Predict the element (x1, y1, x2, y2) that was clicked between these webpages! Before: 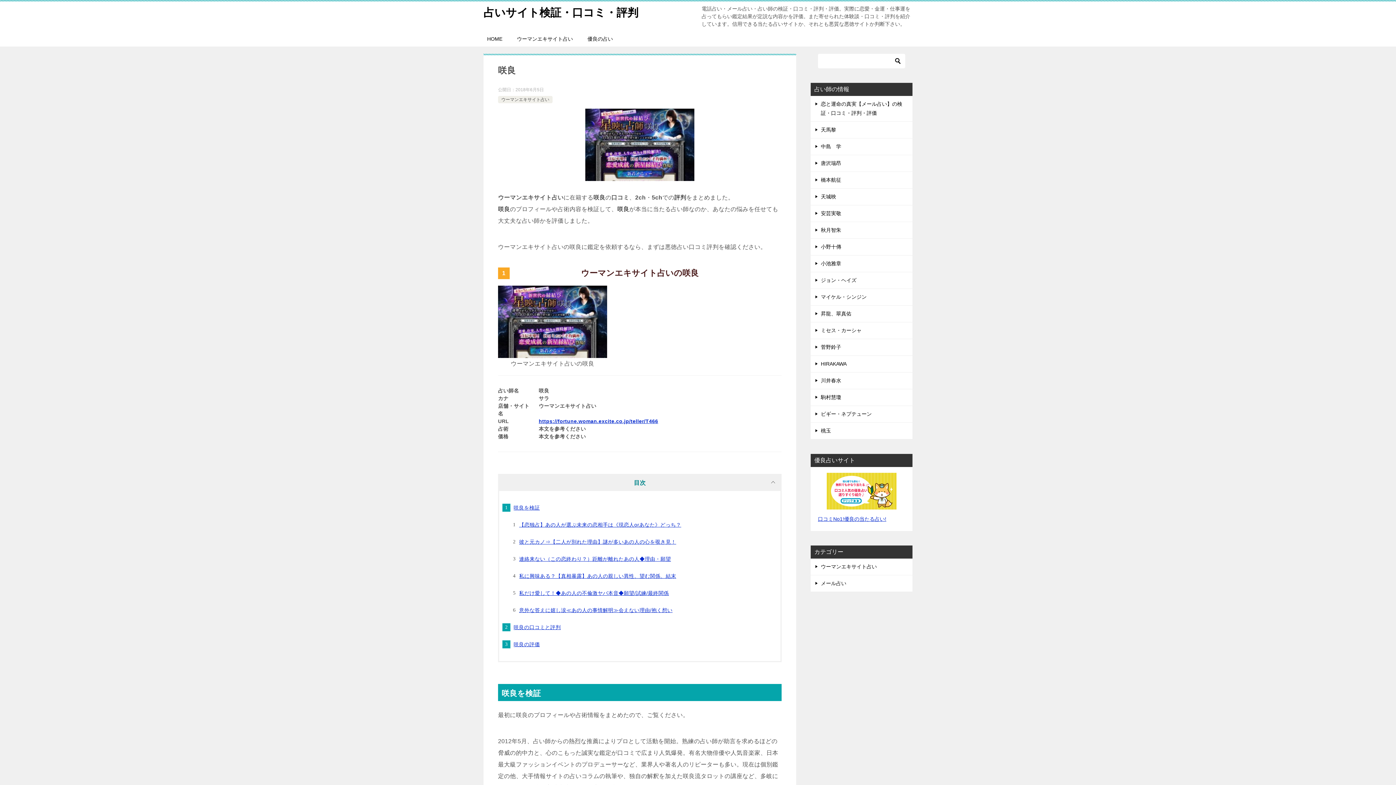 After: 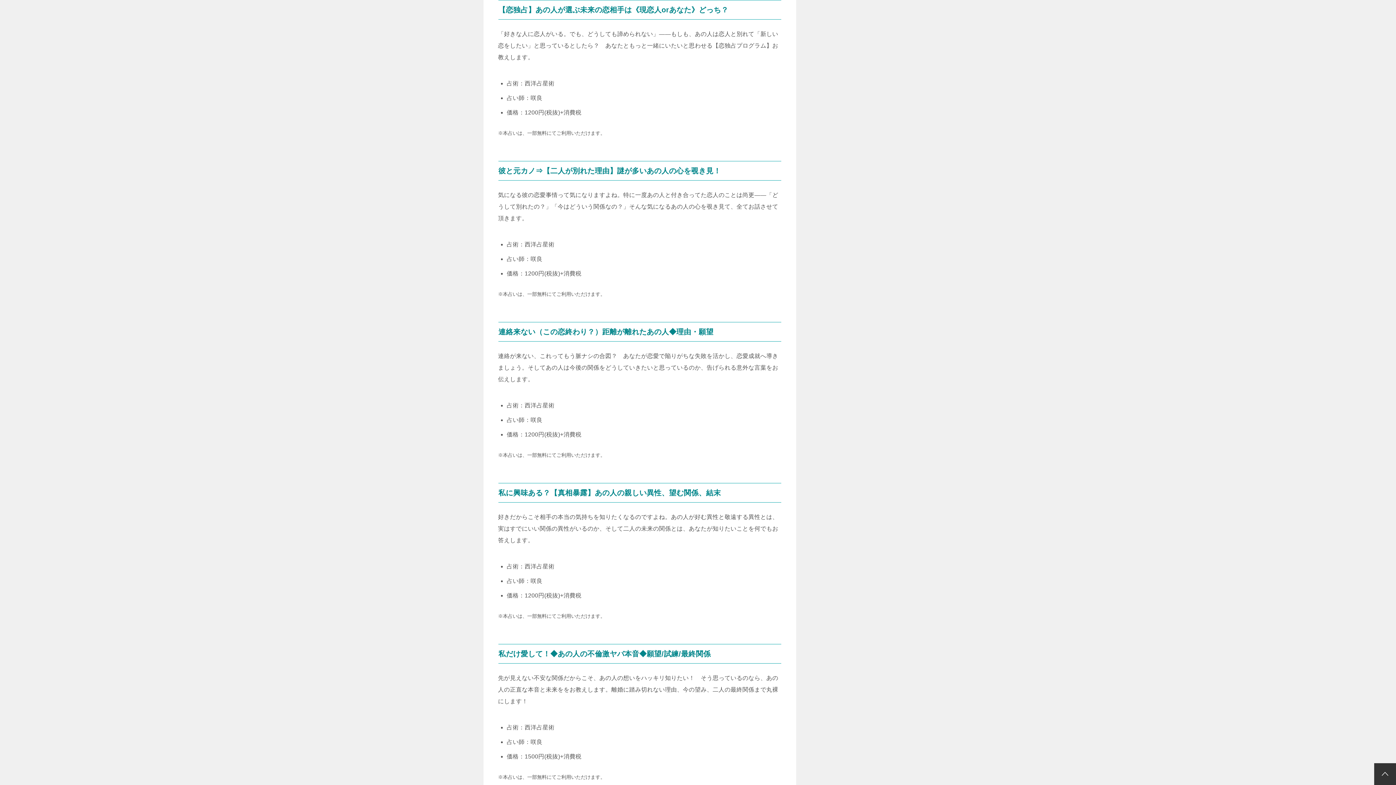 Action: bbox: (519, 522, 681, 528) label: 【恋独占】あの人が選ぶ未来の恋相手は《現恋人orあなた》どっち？